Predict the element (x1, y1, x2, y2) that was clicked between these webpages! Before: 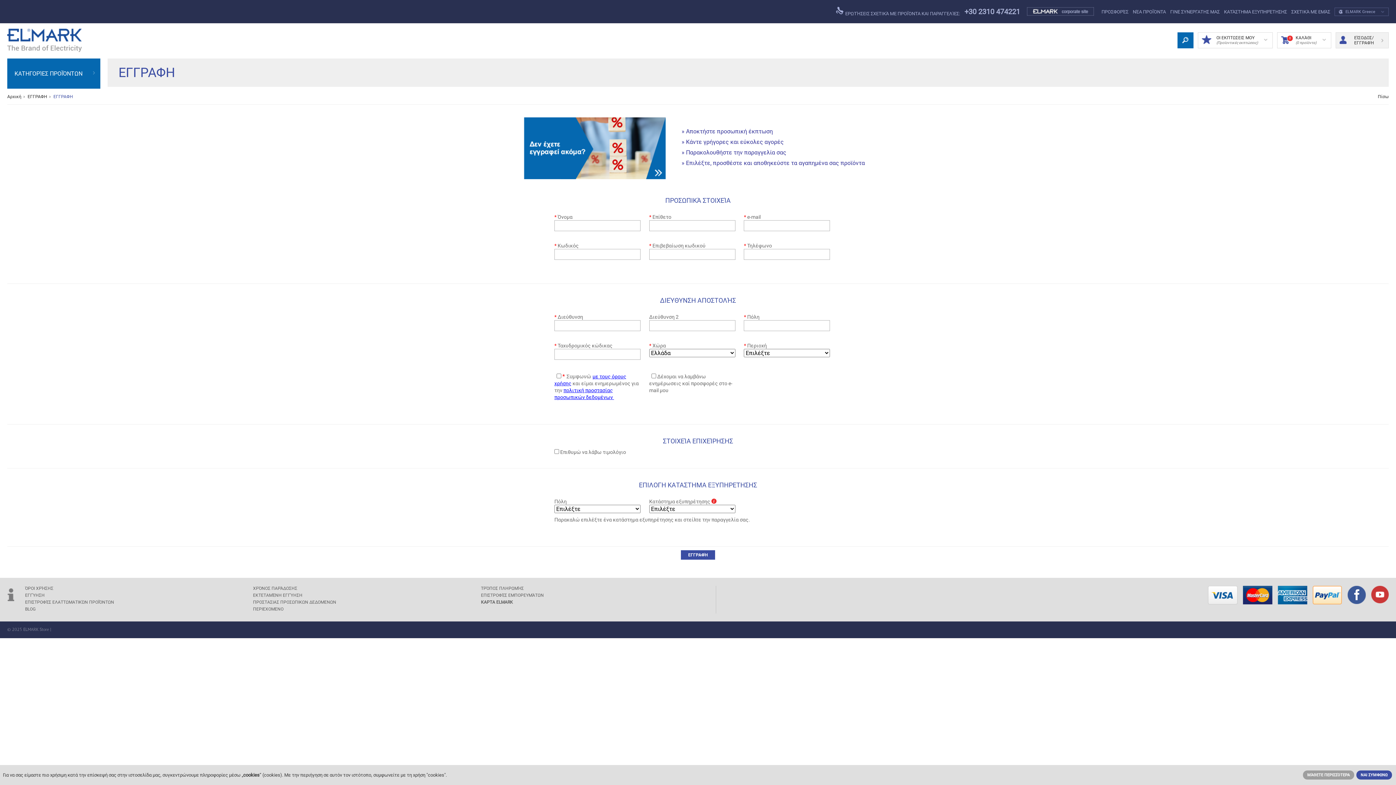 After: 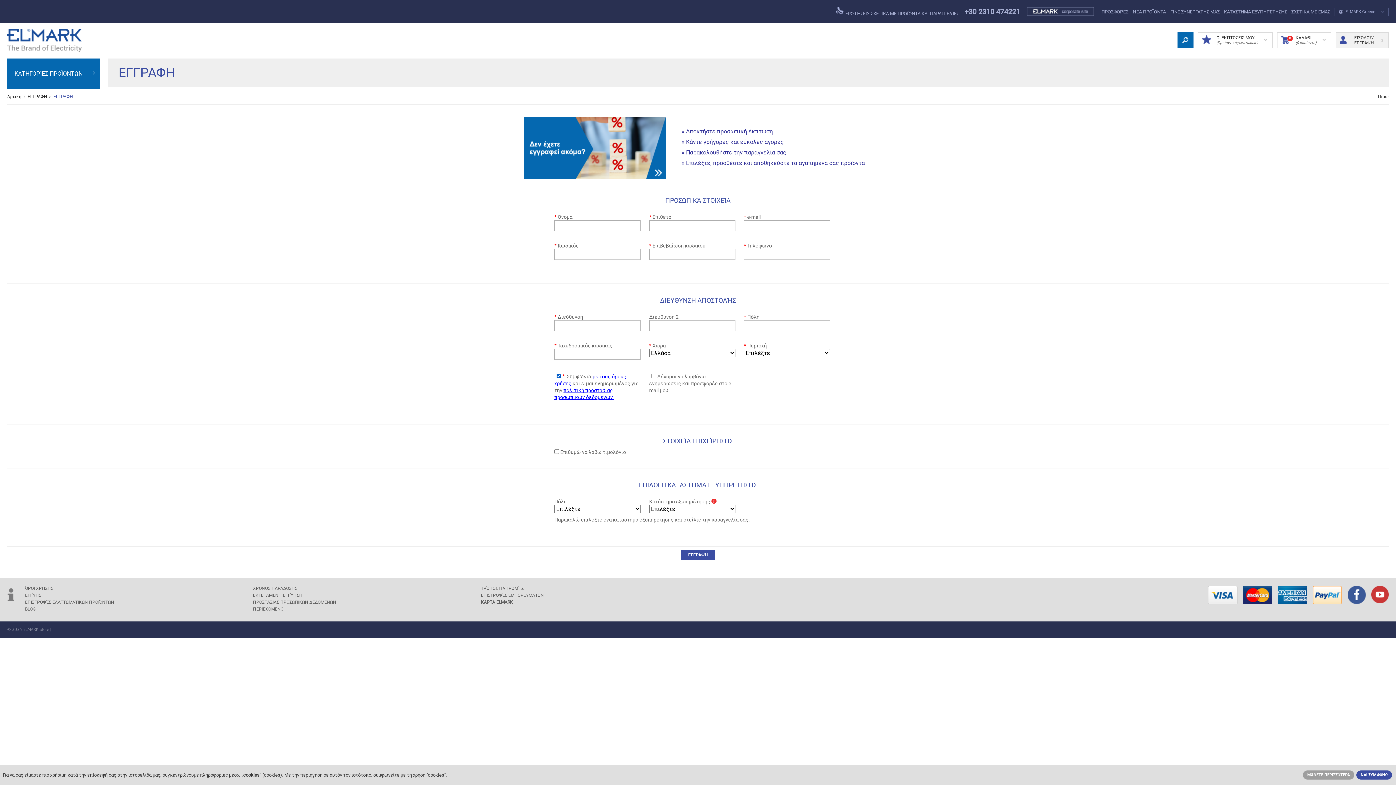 Action: bbox: (566, 373, 592, 379) label: Συμφωνώ 